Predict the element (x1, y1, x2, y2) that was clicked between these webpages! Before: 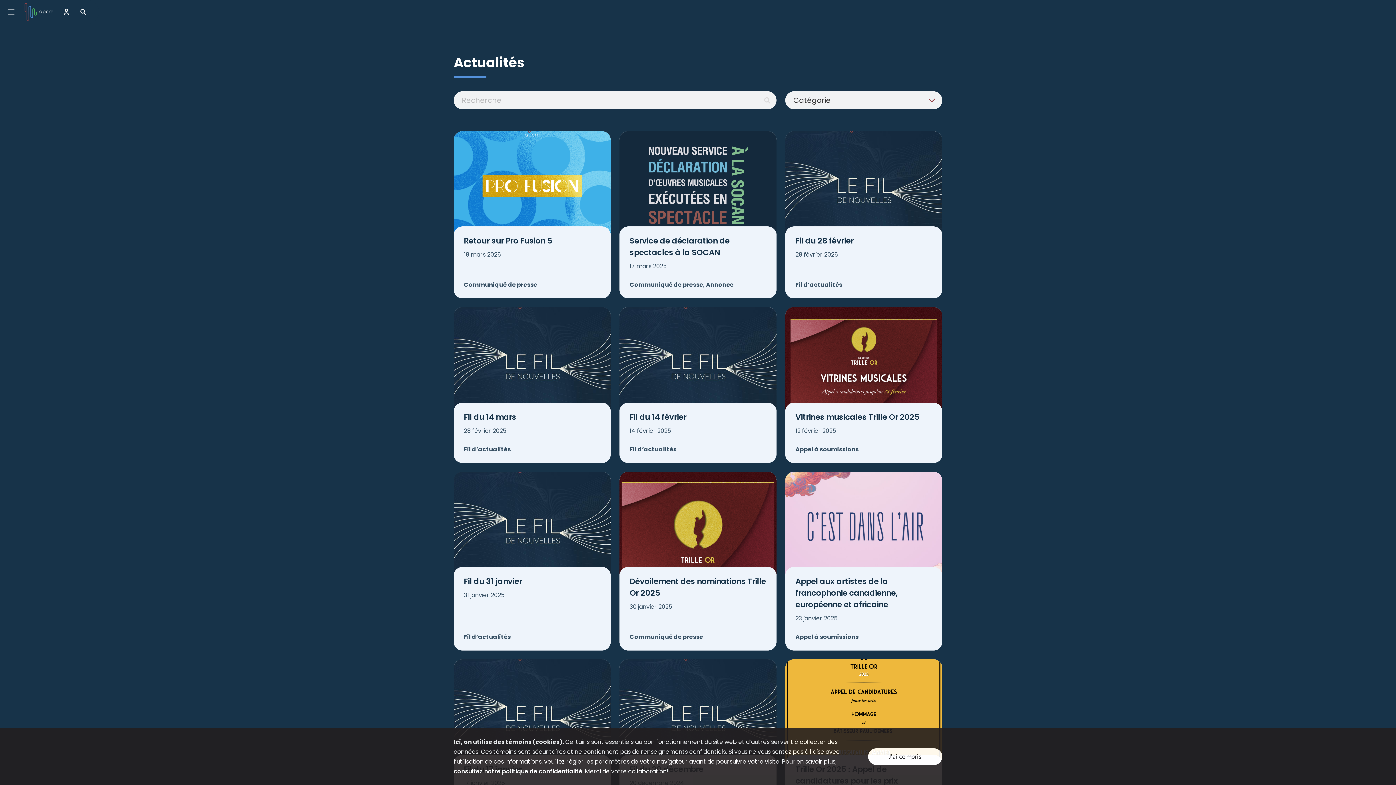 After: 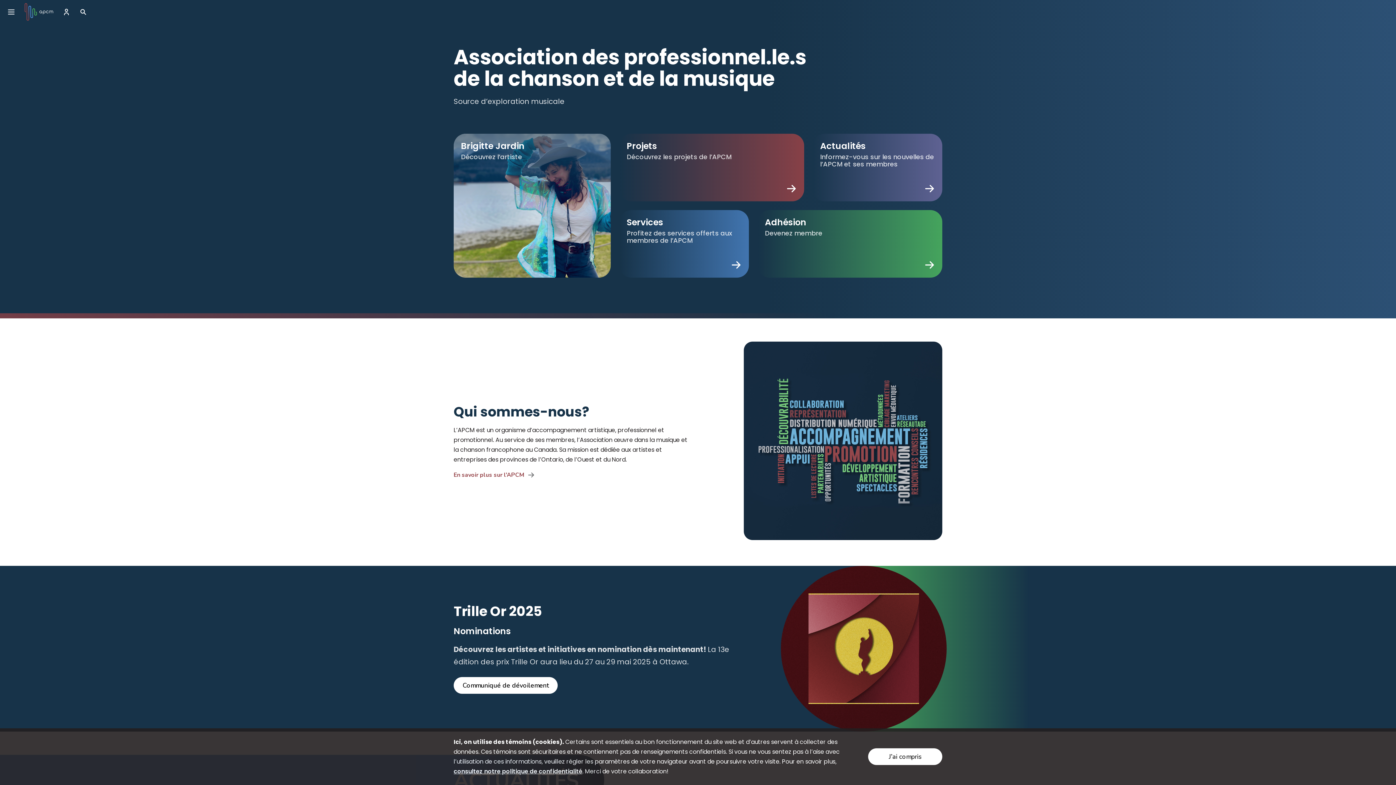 Action: bbox: (21, 0, 56, 24)